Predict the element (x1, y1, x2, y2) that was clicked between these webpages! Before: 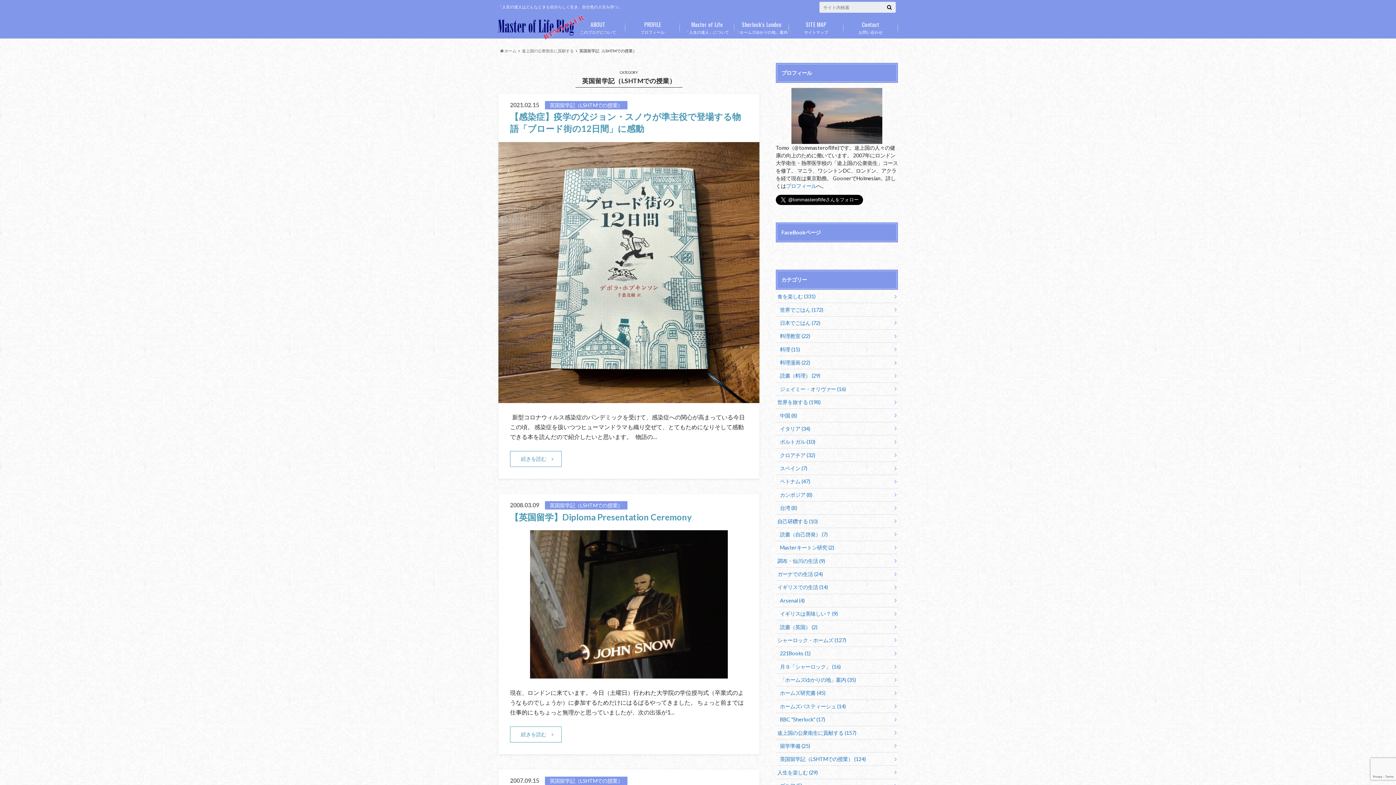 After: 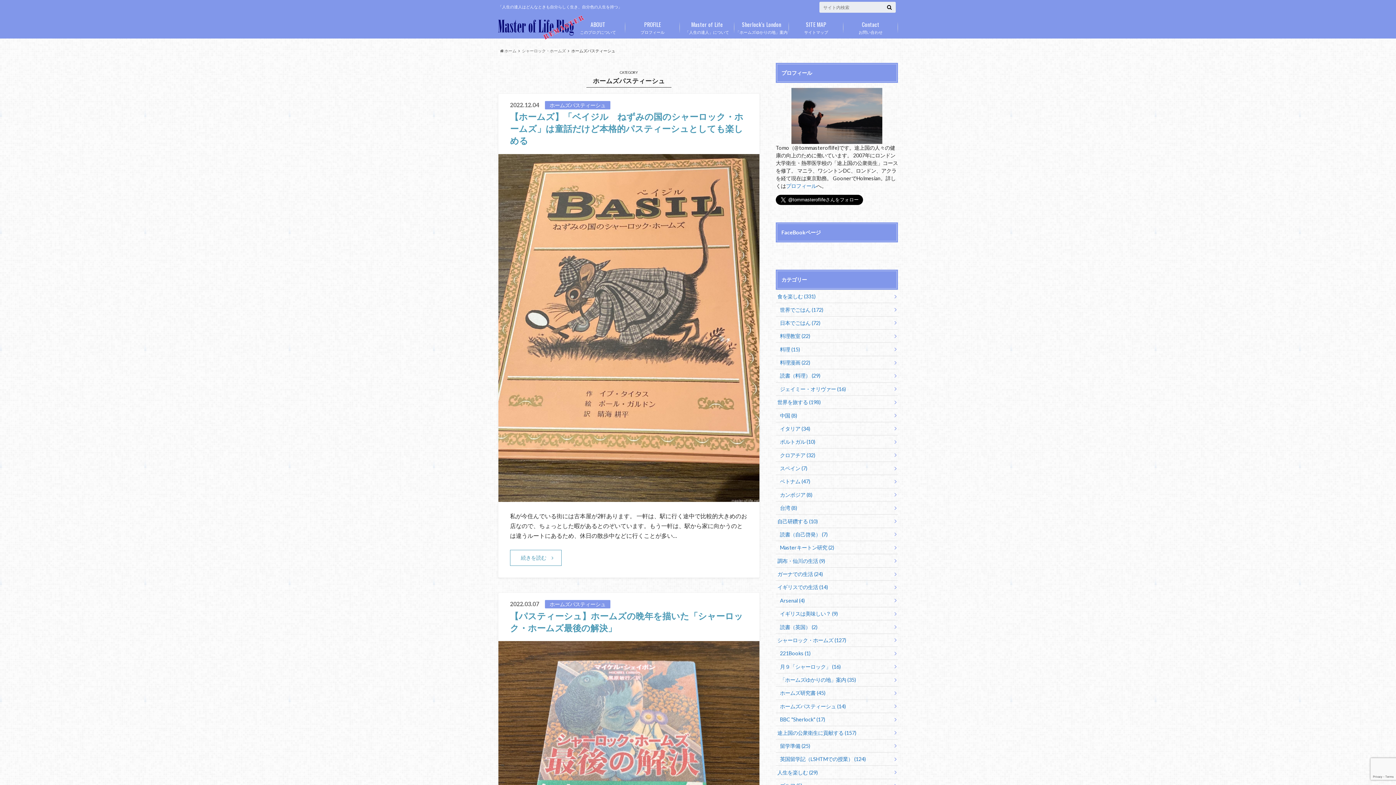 Action: bbox: (776, 700, 898, 713) label: ホームズパスティーシュ (14)